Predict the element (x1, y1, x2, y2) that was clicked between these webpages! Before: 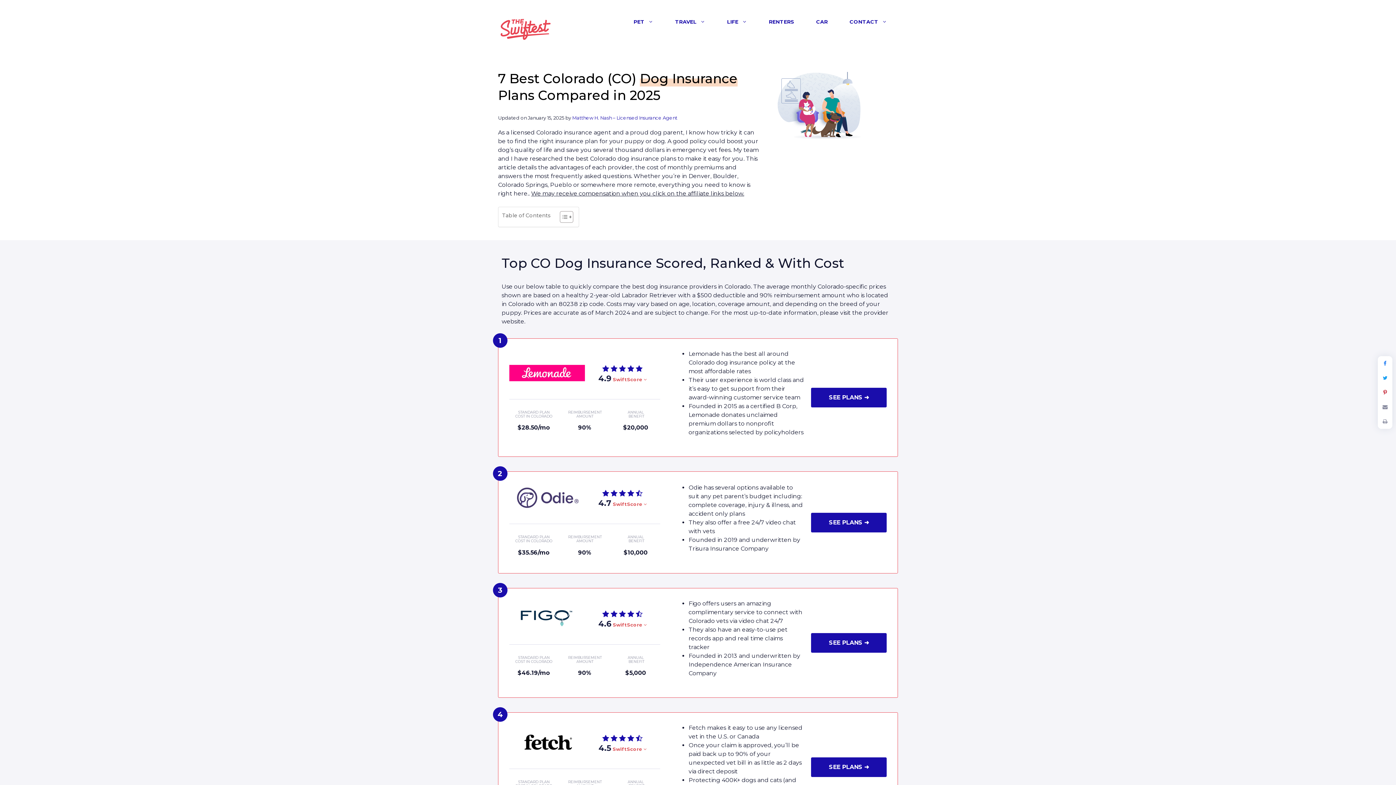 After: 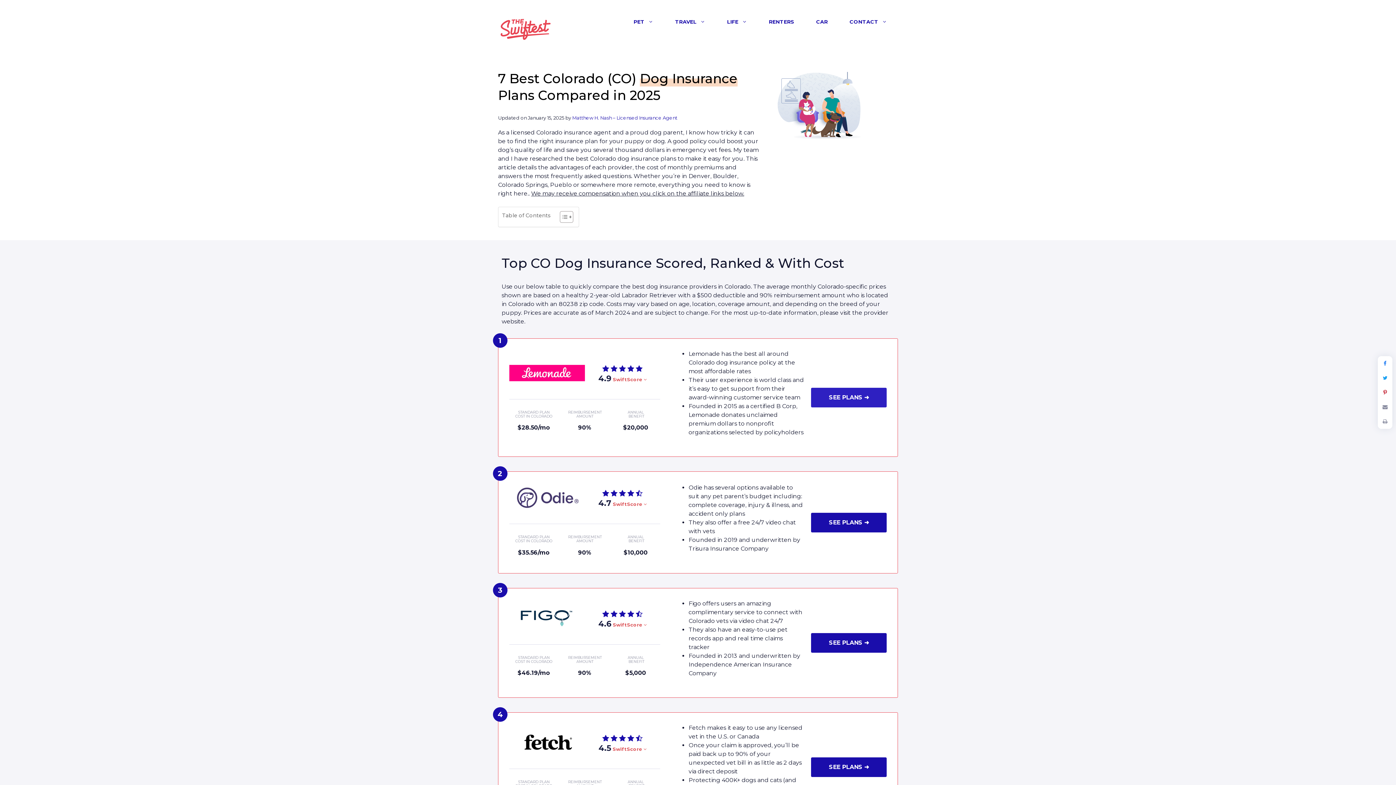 Action: label: SEE PLANS ➜ bbox: (811, 388, 886, 407)